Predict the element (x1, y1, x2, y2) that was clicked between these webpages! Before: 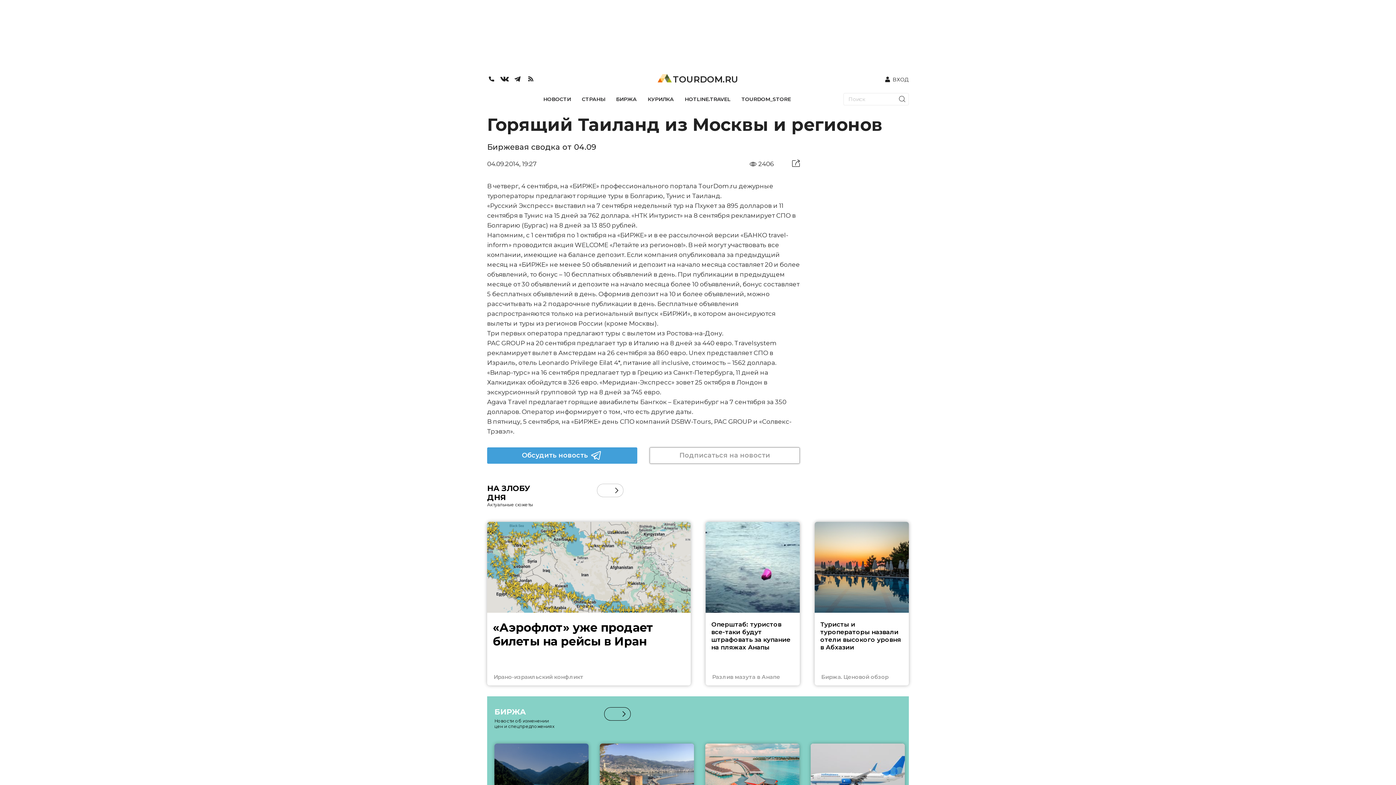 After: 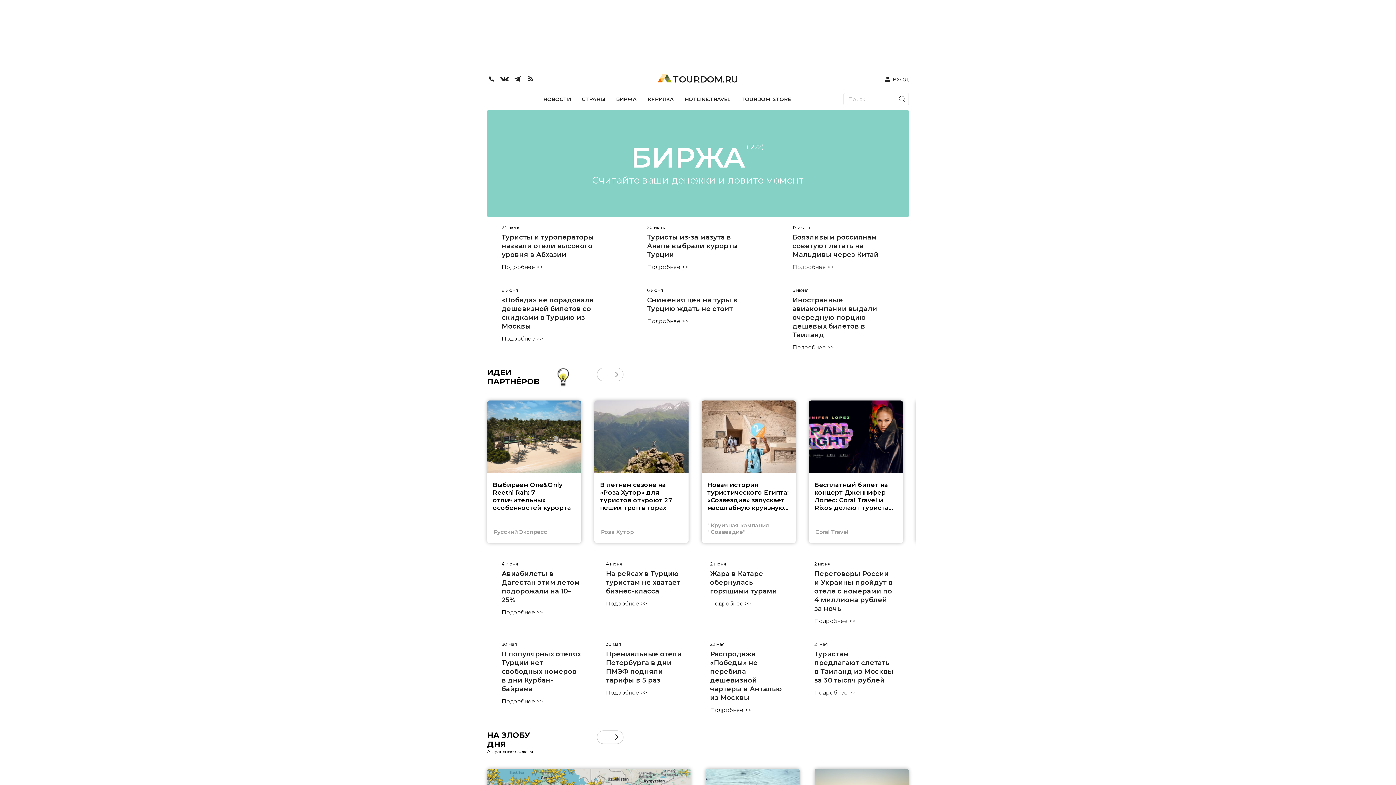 Action: label: БИРЖА bbox: (494, 707, 640, 716)